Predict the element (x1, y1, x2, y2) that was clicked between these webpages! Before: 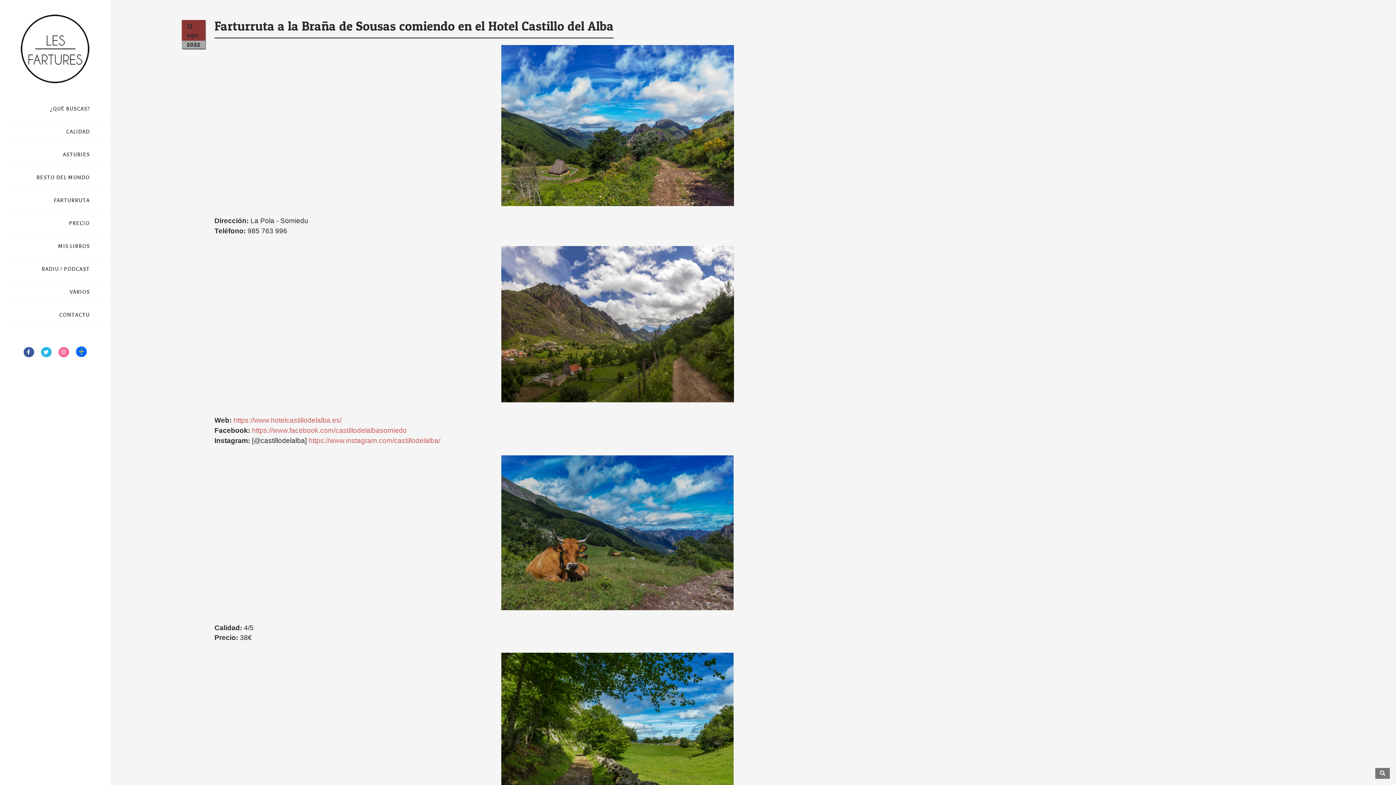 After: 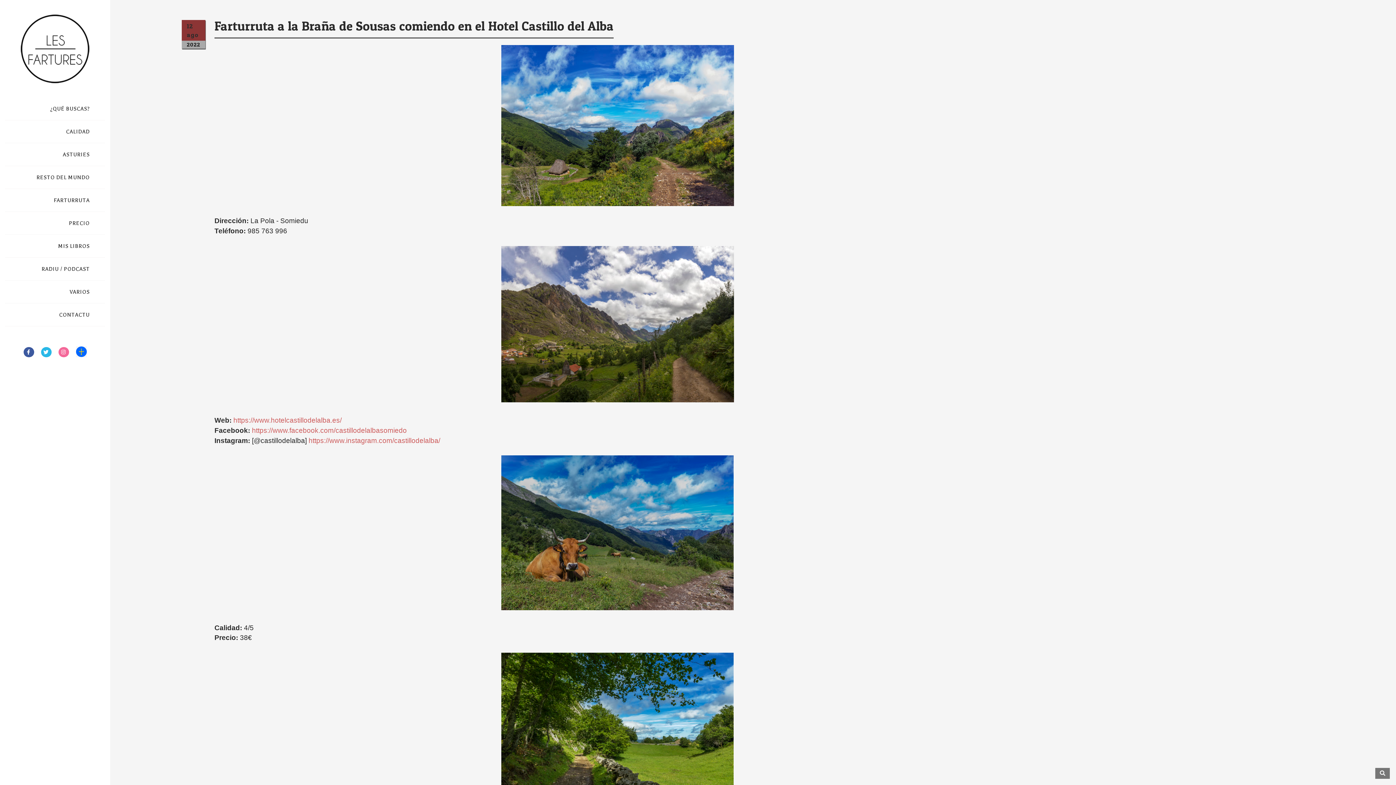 Action: bbox: (38, 352, 54, 358)